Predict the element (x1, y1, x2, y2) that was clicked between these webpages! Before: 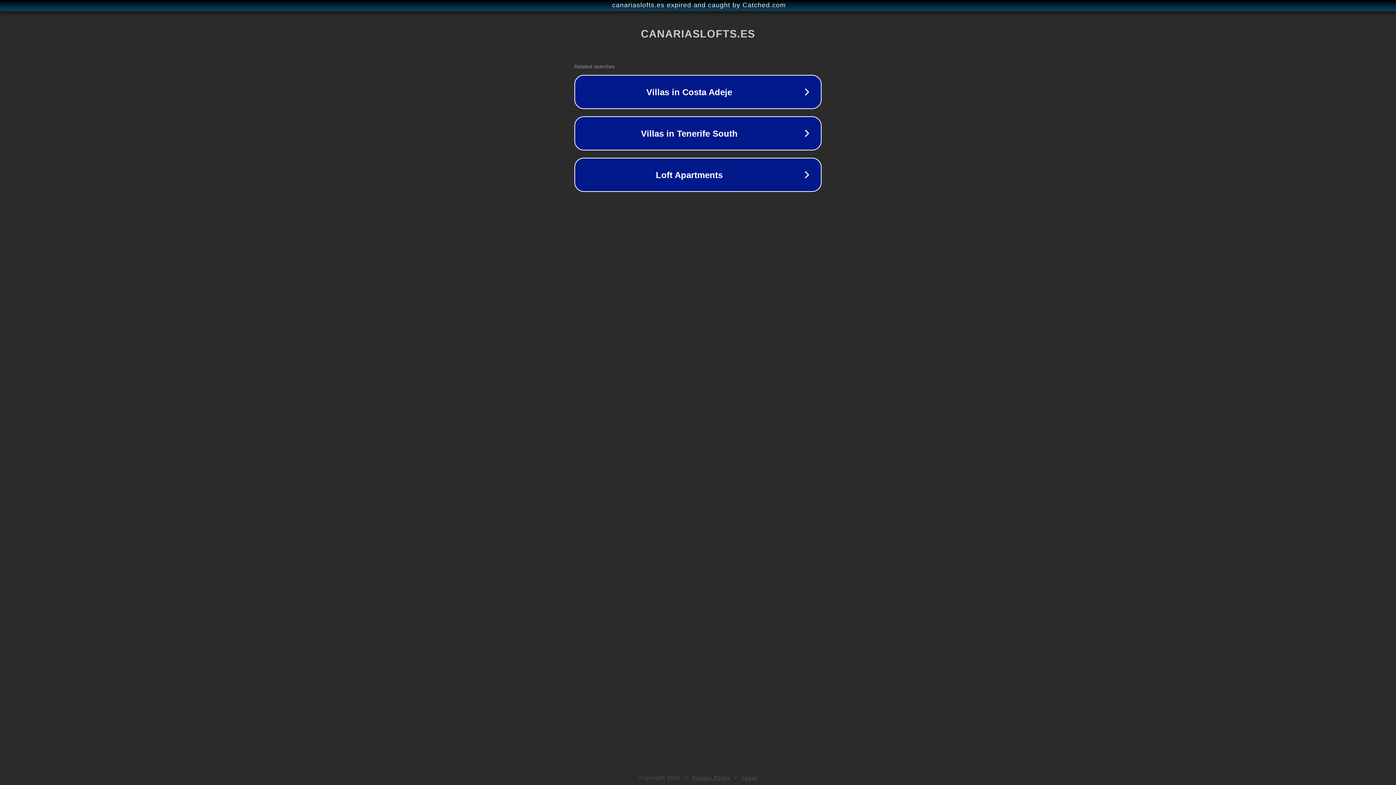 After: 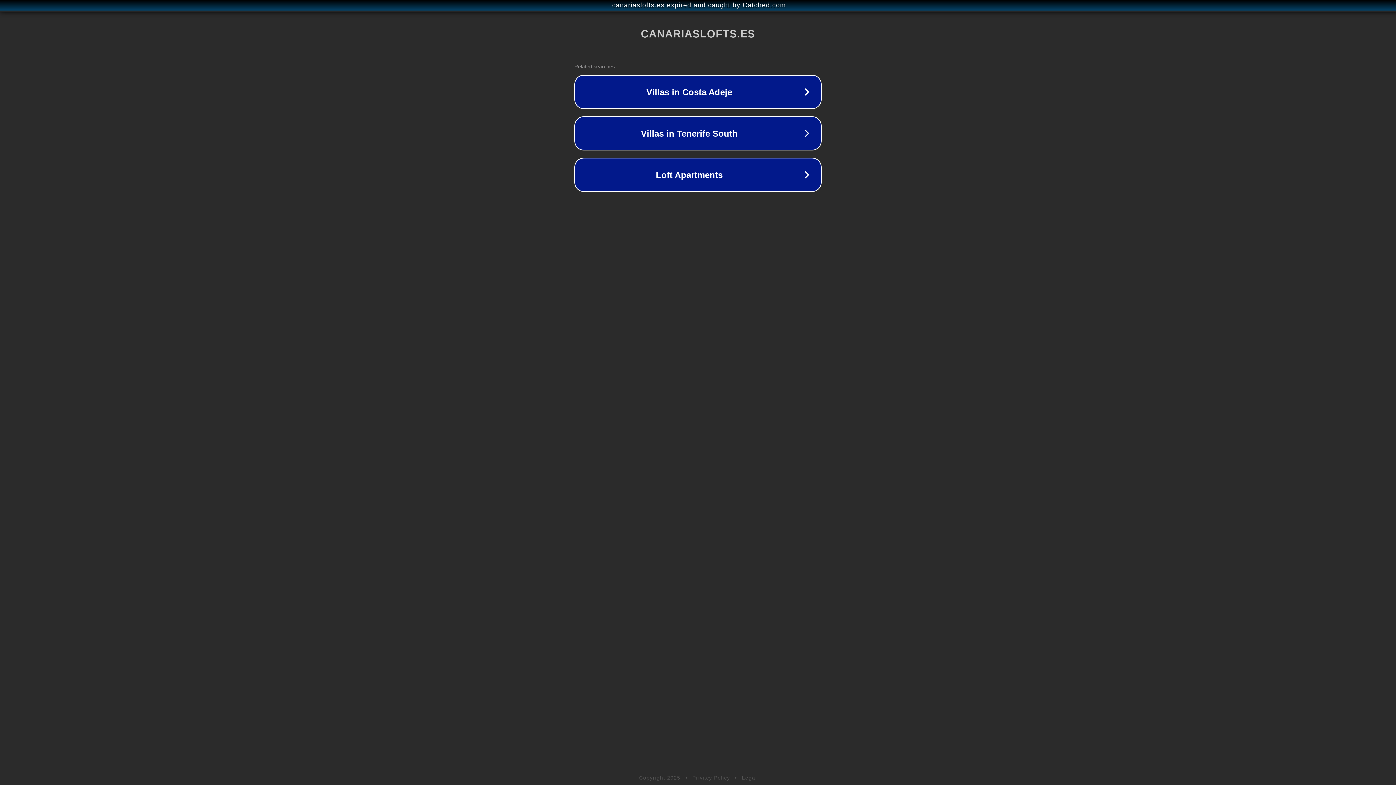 Action: bbox: (692, 775, 730, 781) label: Privacy Policy